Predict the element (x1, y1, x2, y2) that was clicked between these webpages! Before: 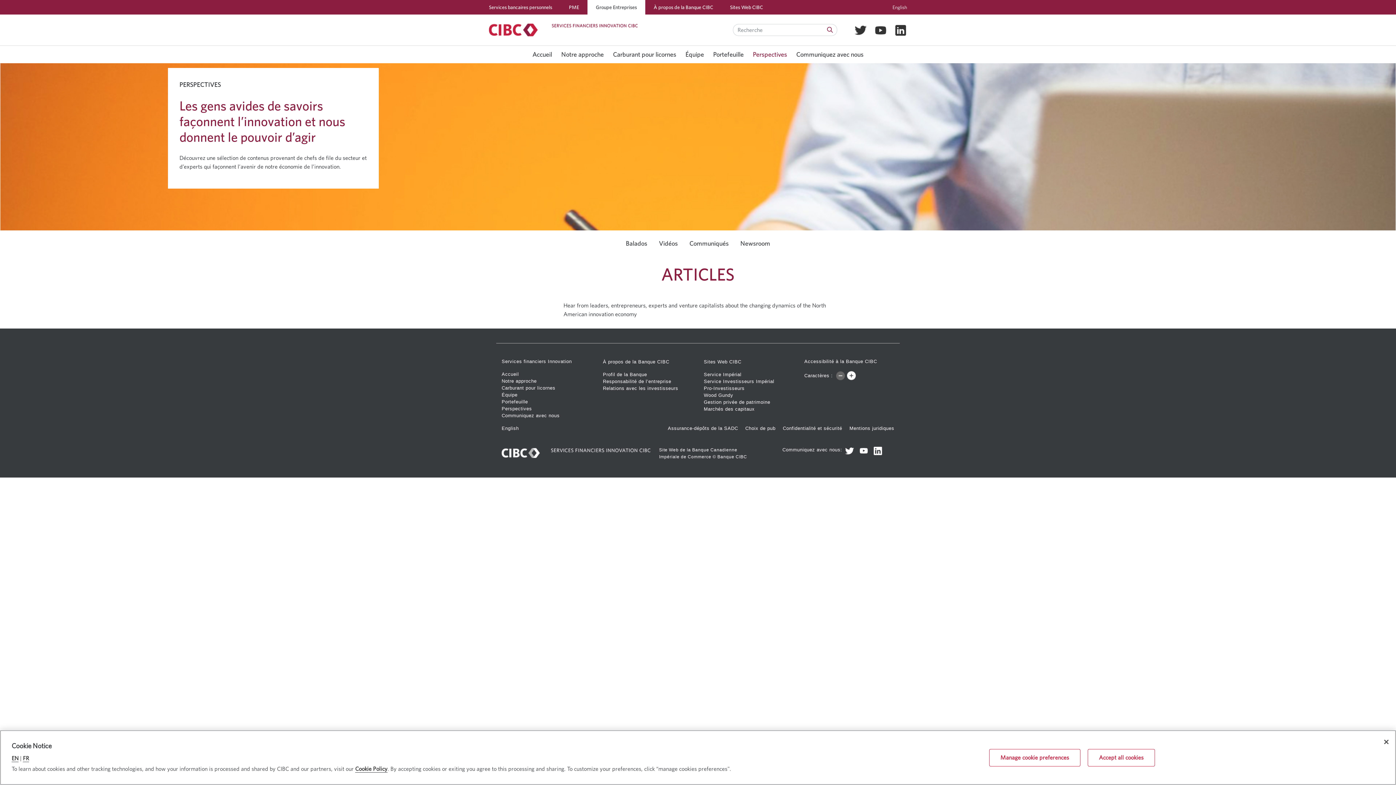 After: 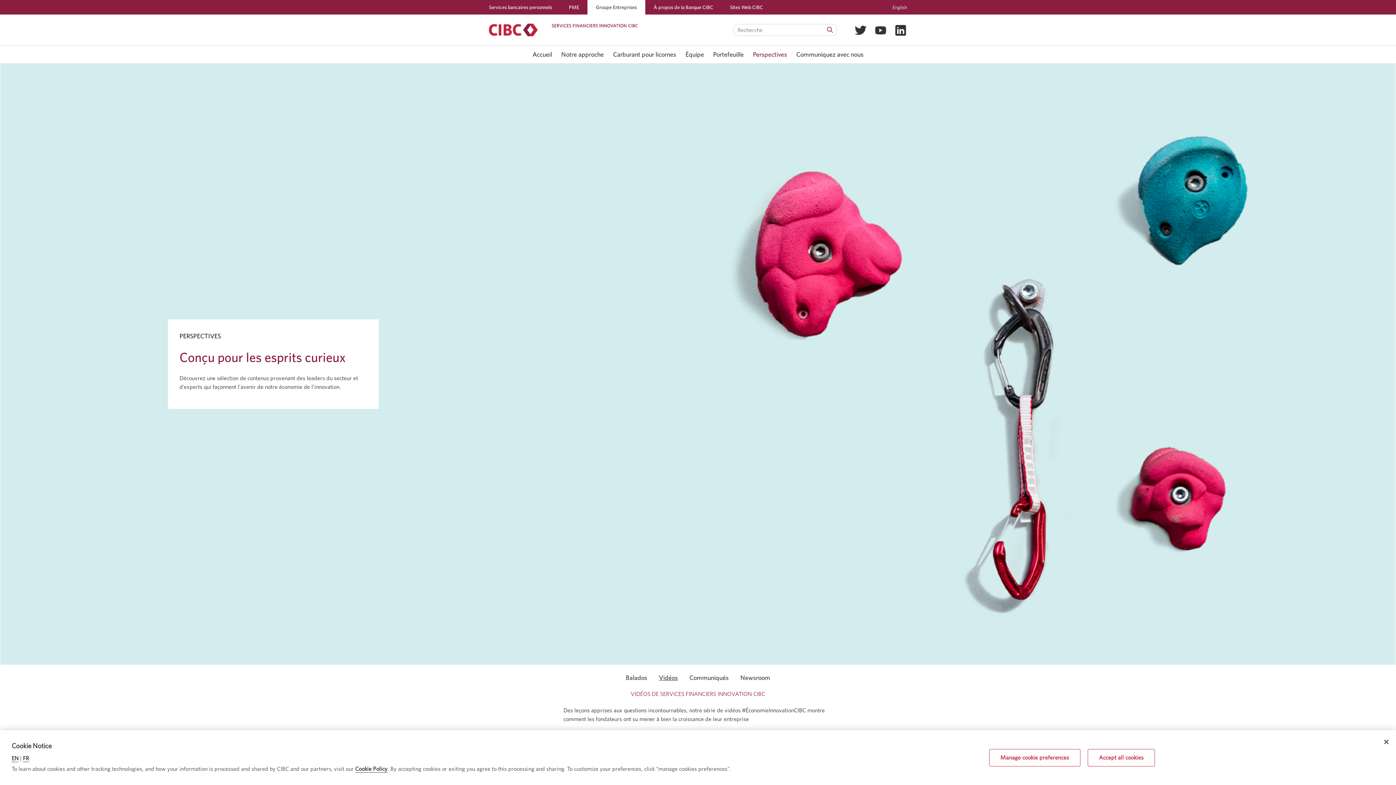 Action: label: Perspectives bbox: (501, 406, 532, 411)